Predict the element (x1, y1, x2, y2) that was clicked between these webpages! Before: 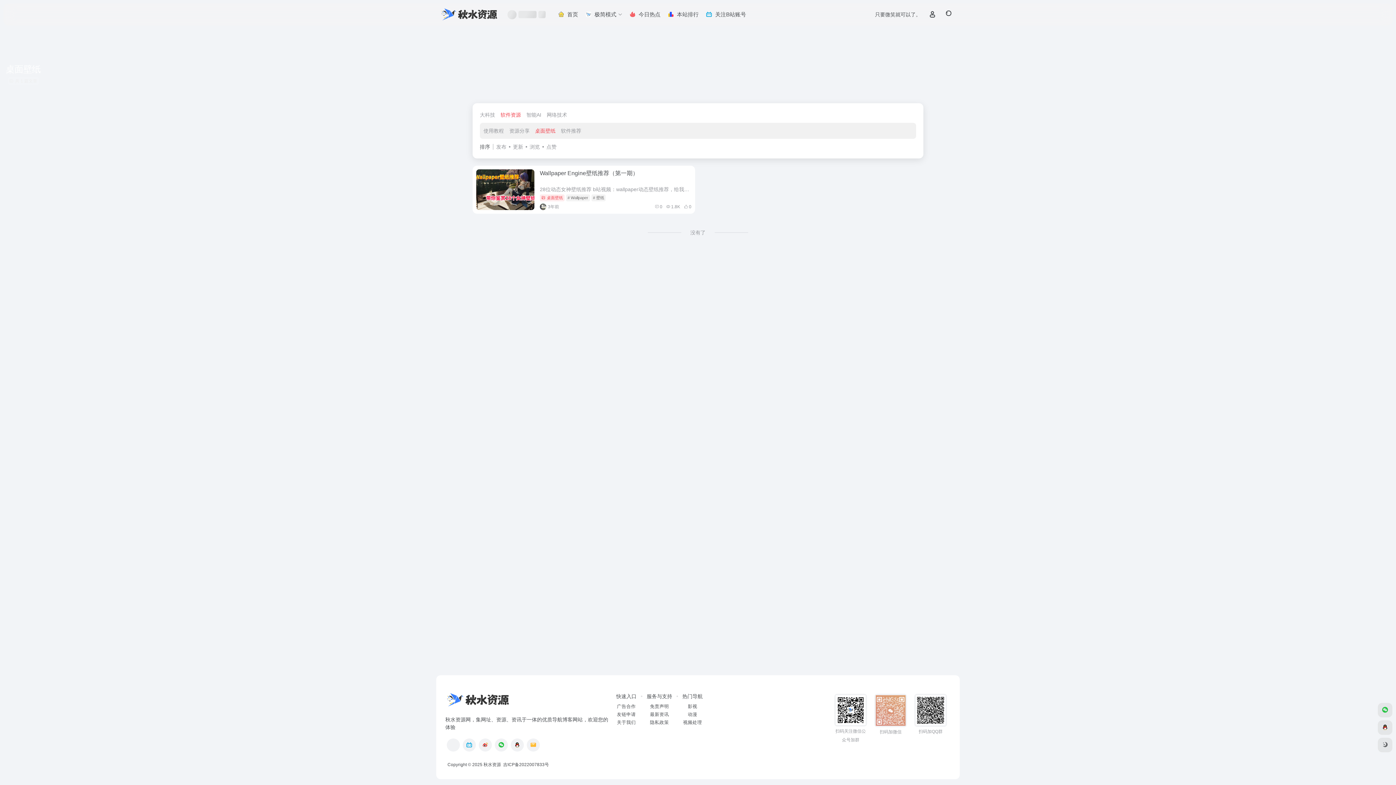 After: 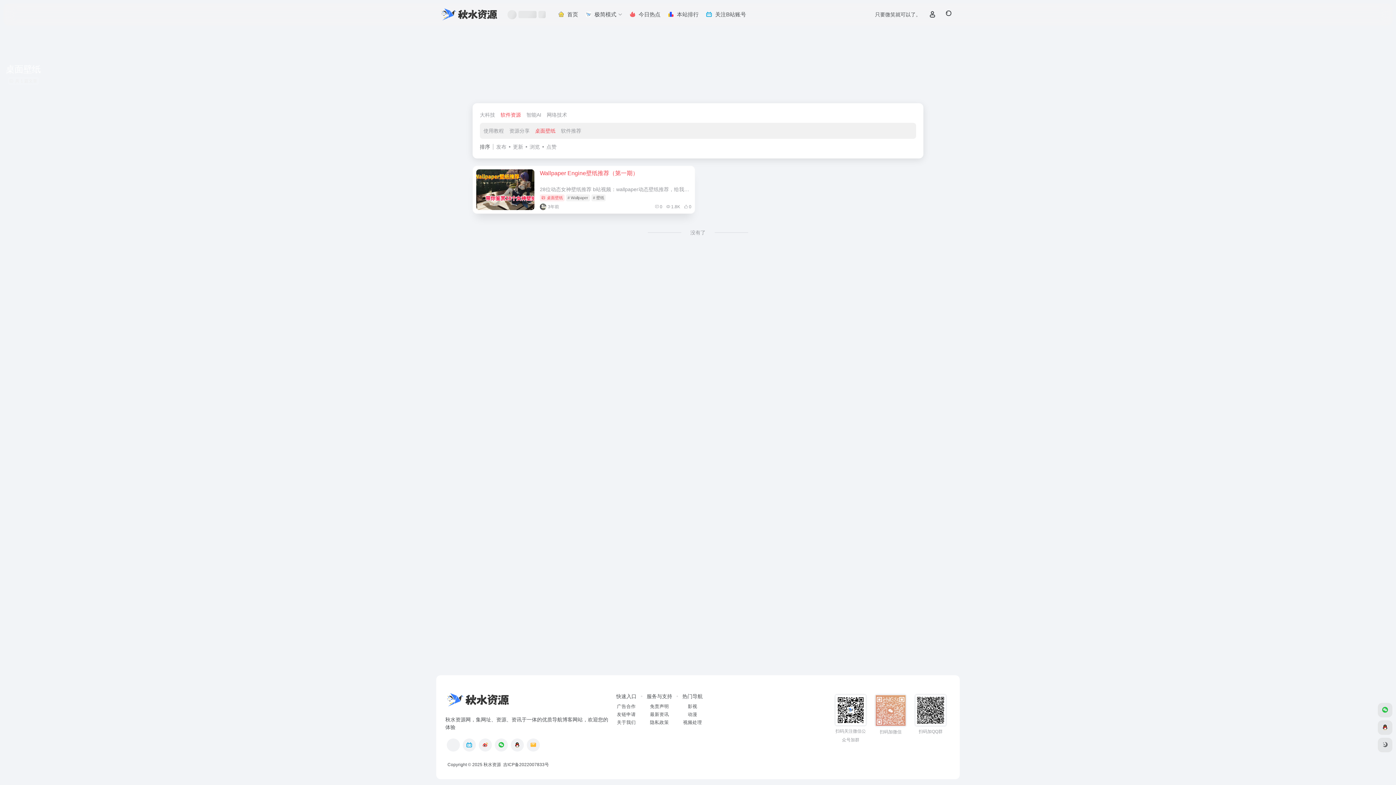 Action: bbox: (540, 170, 638, 176) label: Wallpaper Engine壁纸推荐（第一期）